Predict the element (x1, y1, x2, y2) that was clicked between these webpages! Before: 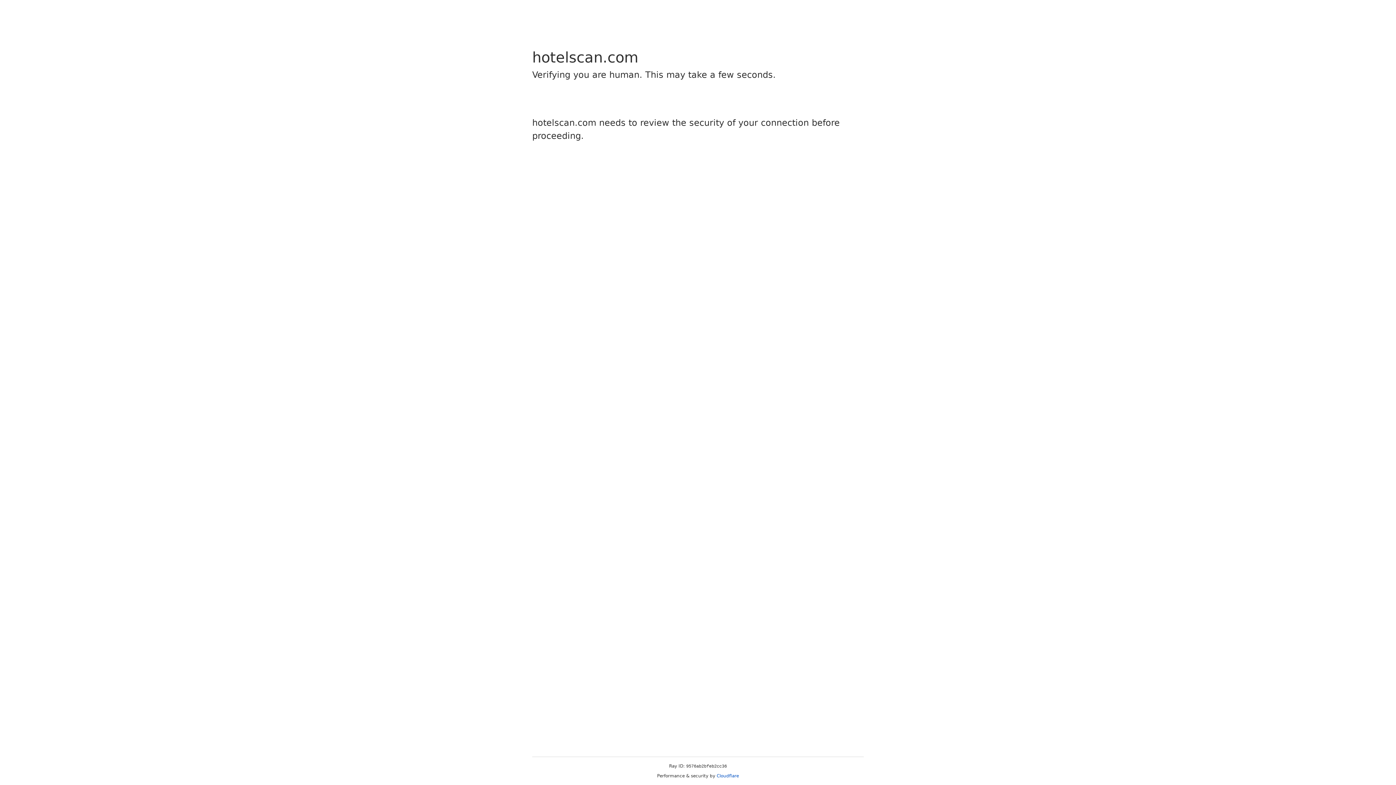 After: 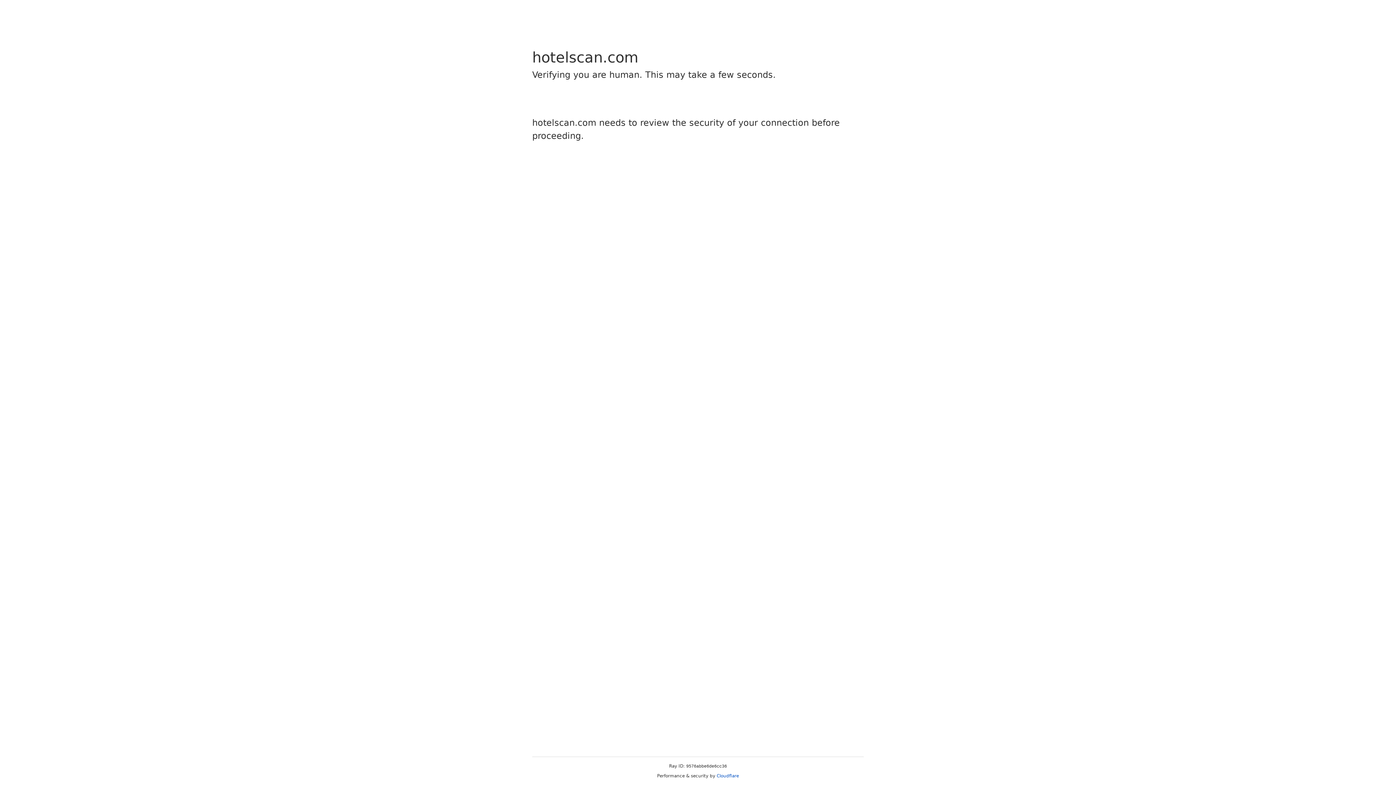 Action: bbox: (716, 773, 739, 778) label: Cloudflare